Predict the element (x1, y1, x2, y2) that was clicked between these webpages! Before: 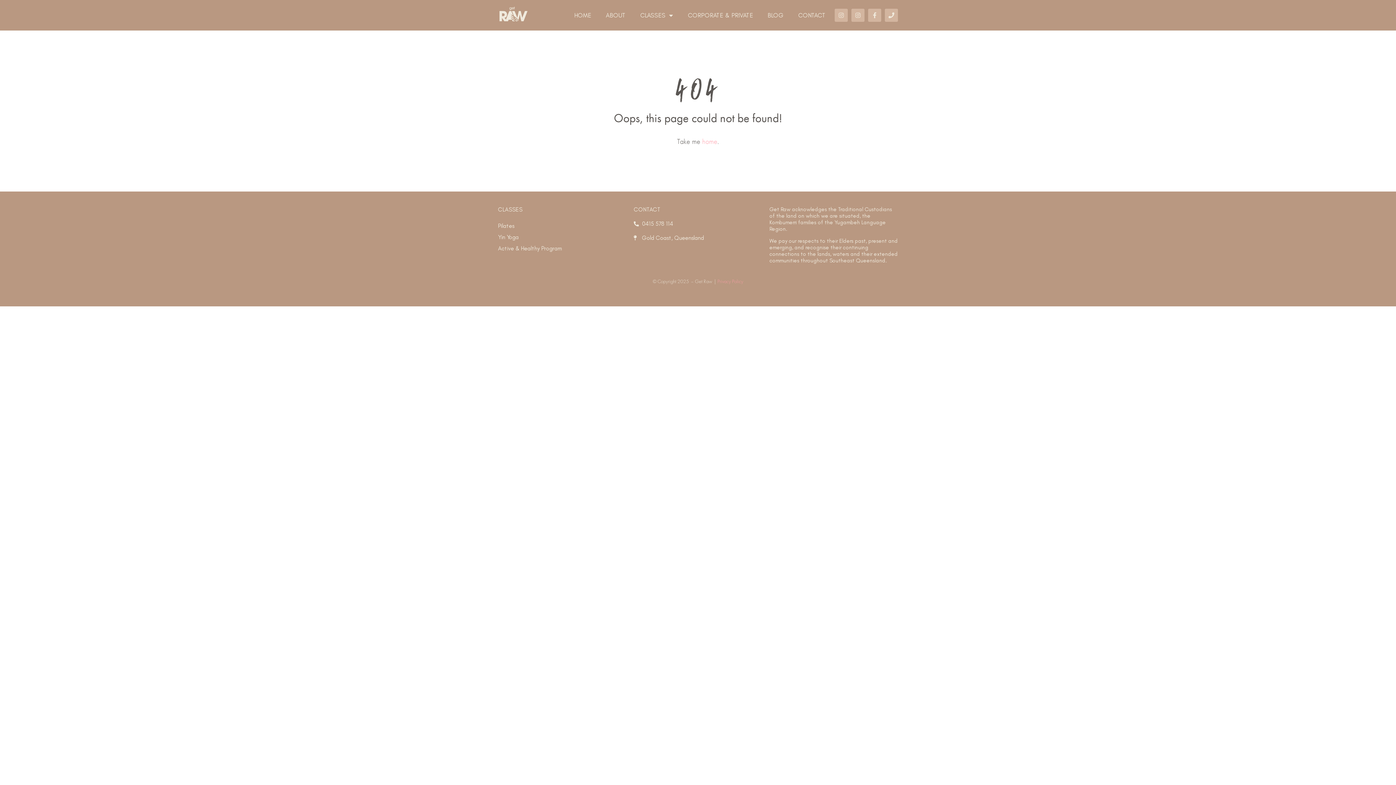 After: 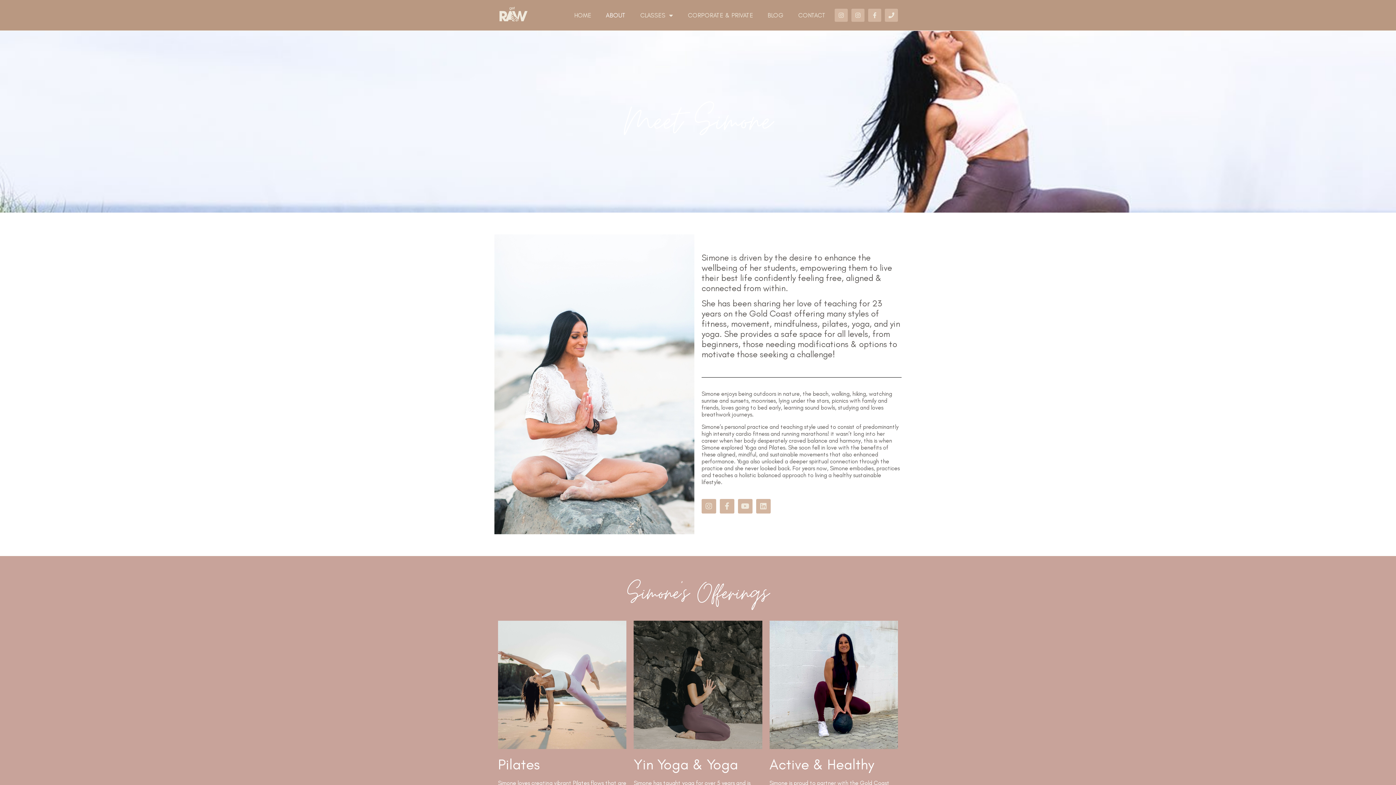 Action: label: ABOUT bbox: (598, 6, 633, 23)